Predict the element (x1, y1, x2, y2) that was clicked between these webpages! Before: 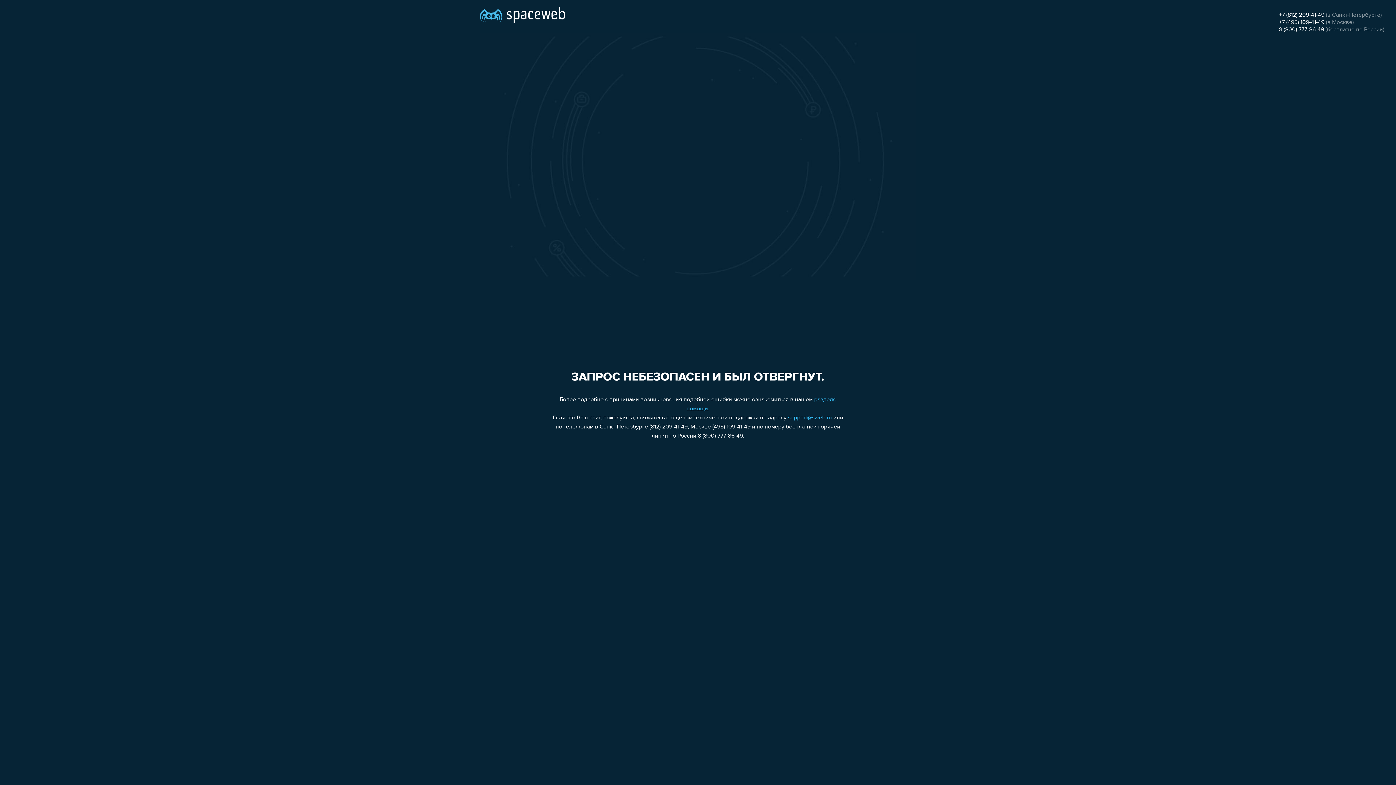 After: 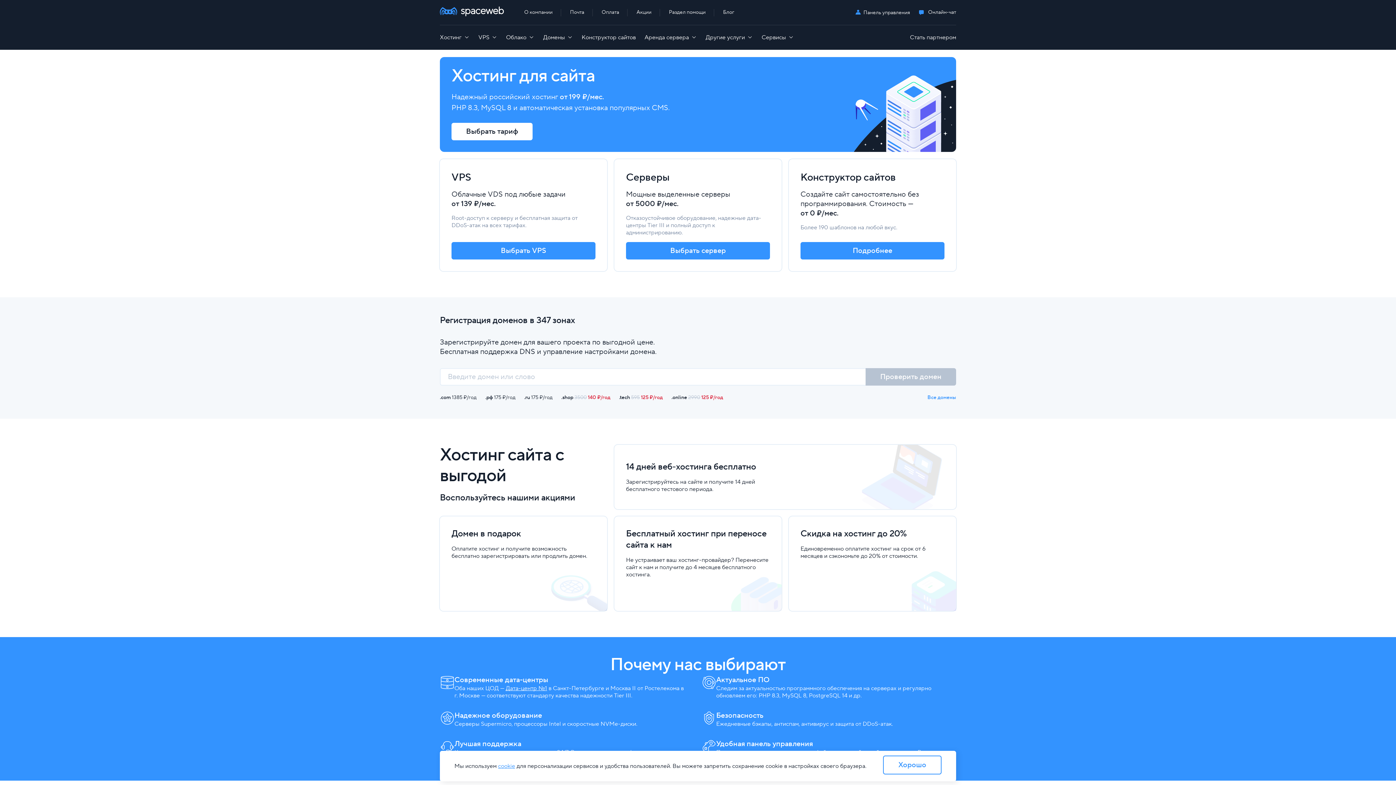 Action: bbox: (480, 0, 565, 25)